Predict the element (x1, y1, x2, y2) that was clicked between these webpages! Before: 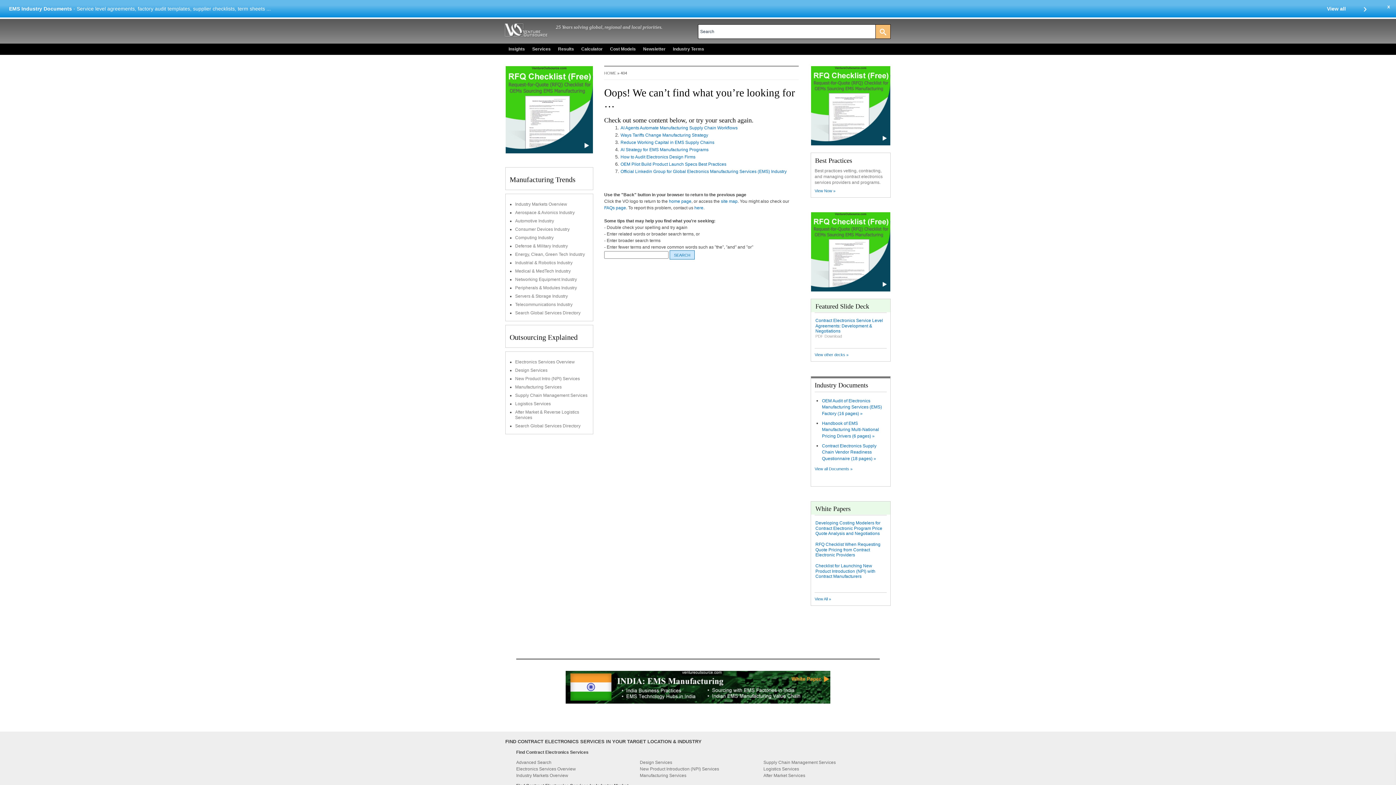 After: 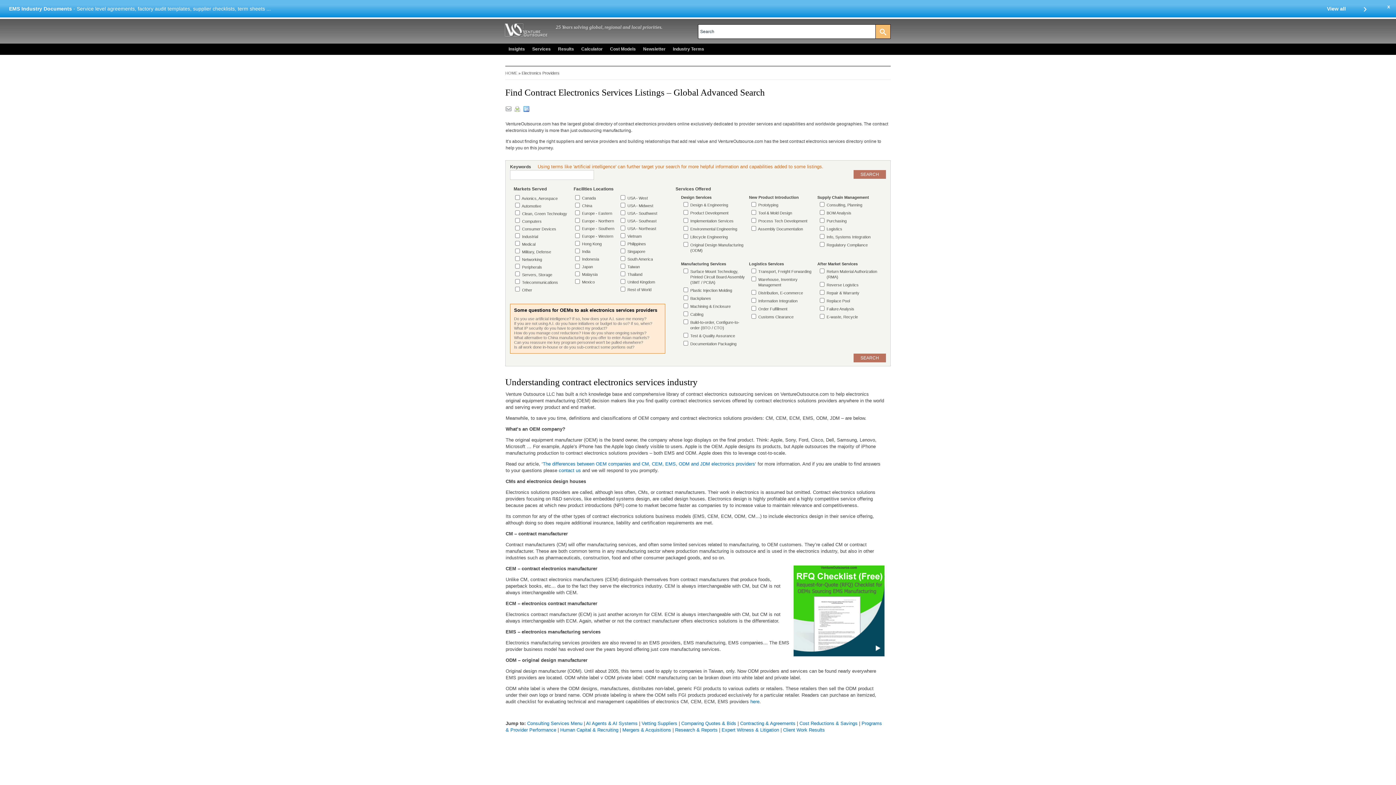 Action: label: Advanced Search bbox: (516, 760, 551, 765)